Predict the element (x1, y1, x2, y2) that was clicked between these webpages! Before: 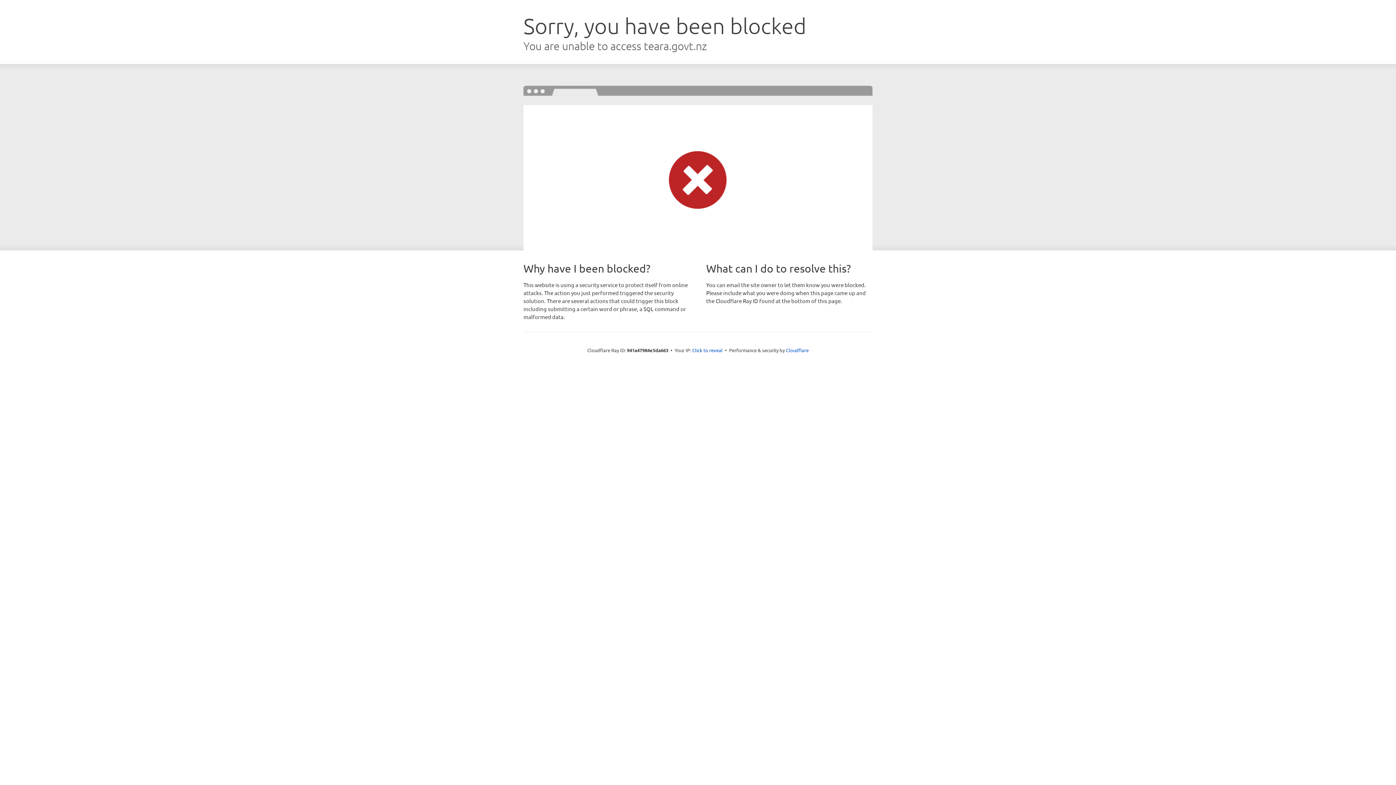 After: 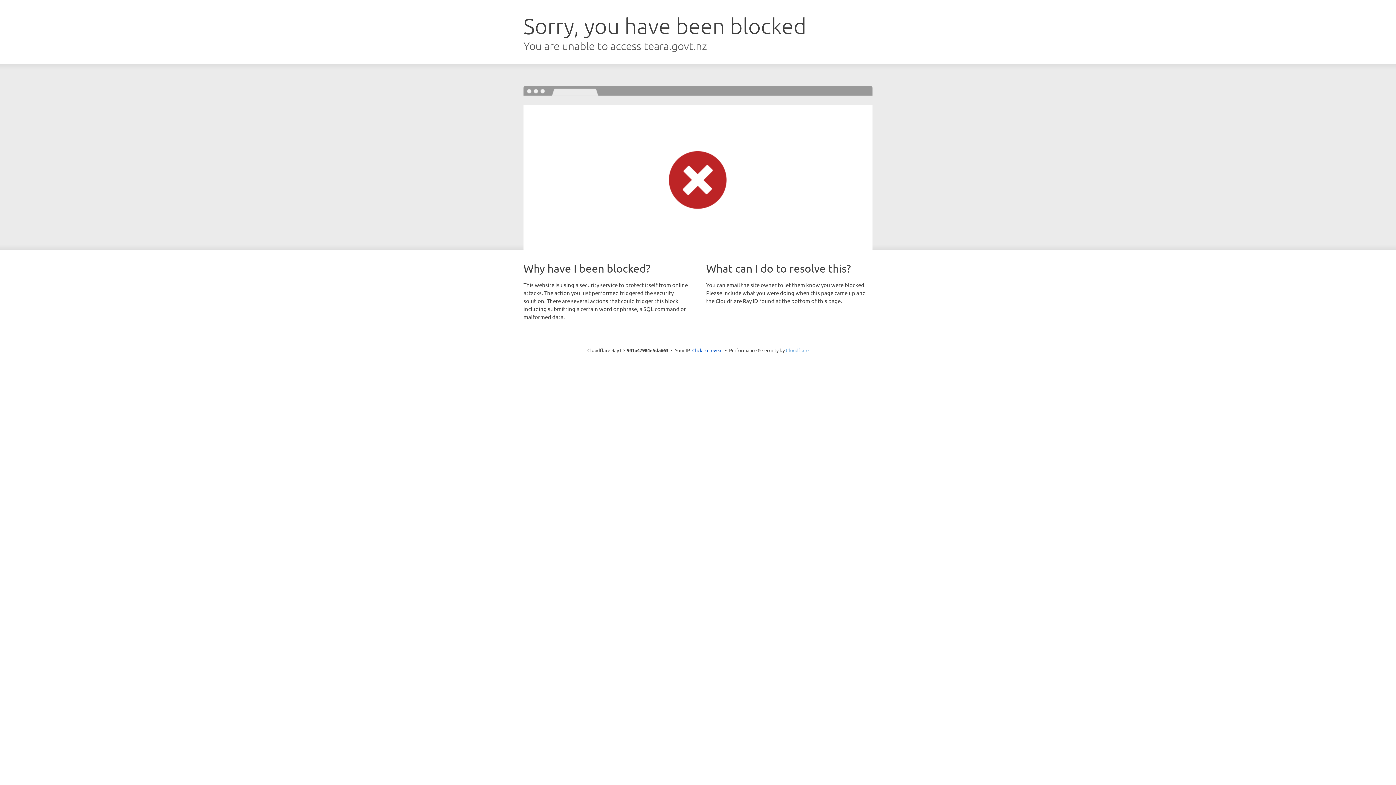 Action: bbox: (786, 347, 808, 353) label: Cloudflare